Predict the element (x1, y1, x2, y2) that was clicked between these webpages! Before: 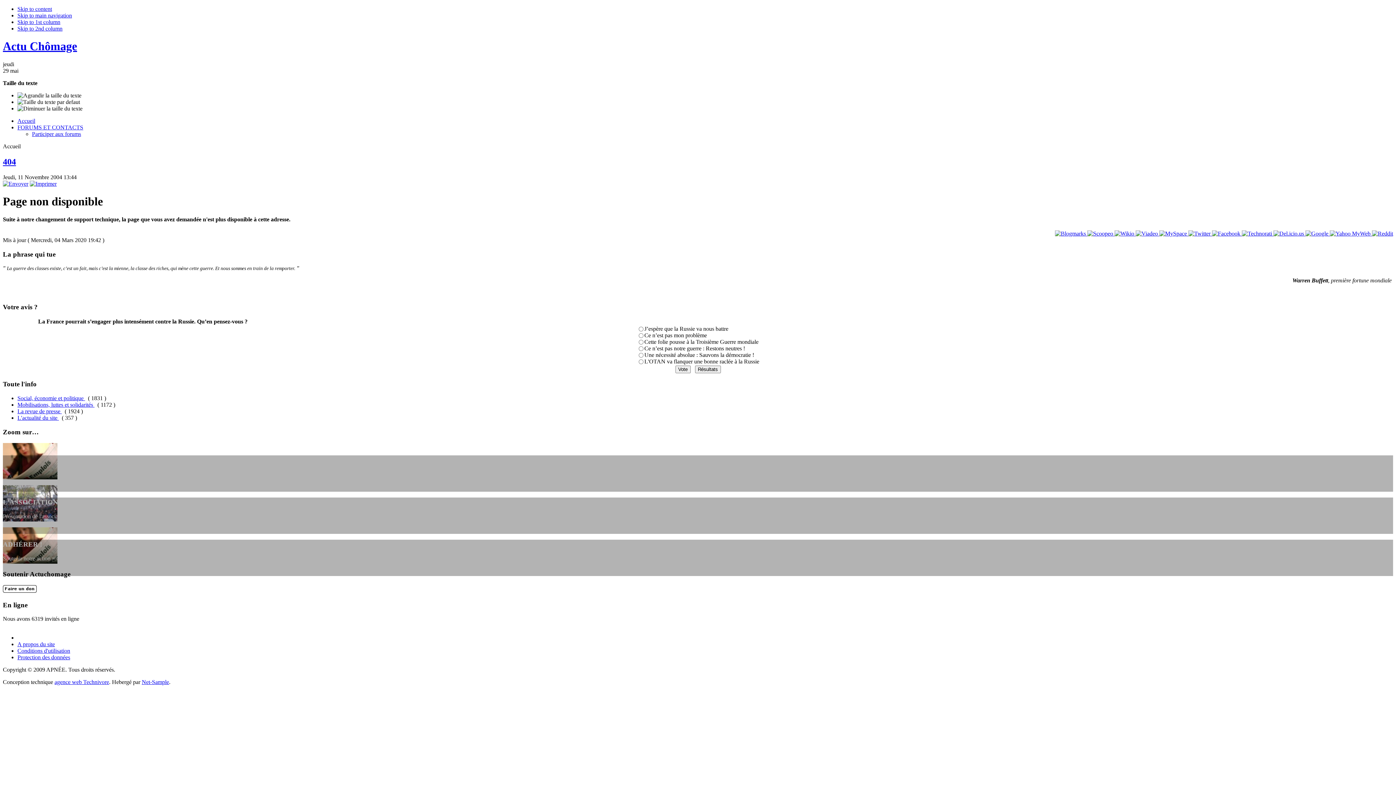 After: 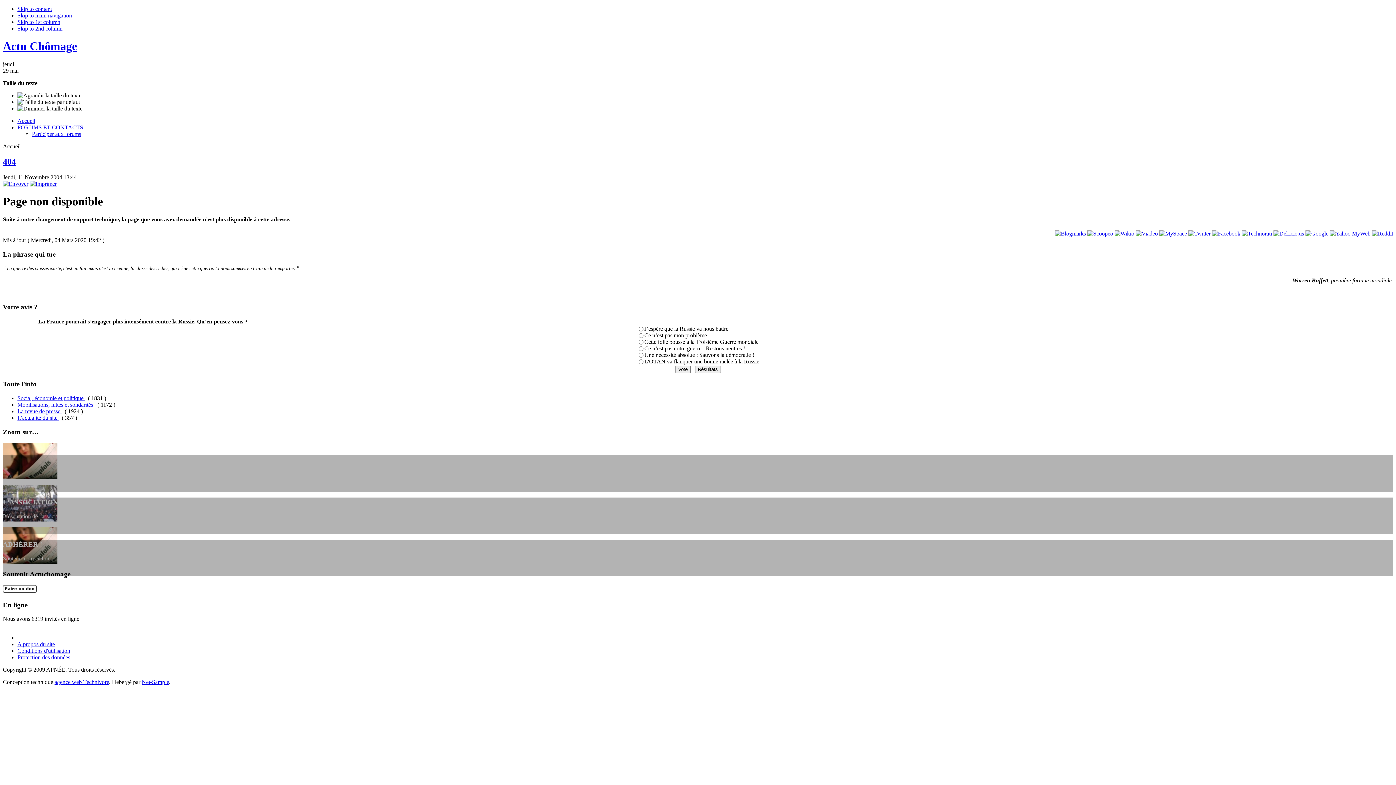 Action: label: Conditions d'utilisation bbox: (17, 648, 70, 654)